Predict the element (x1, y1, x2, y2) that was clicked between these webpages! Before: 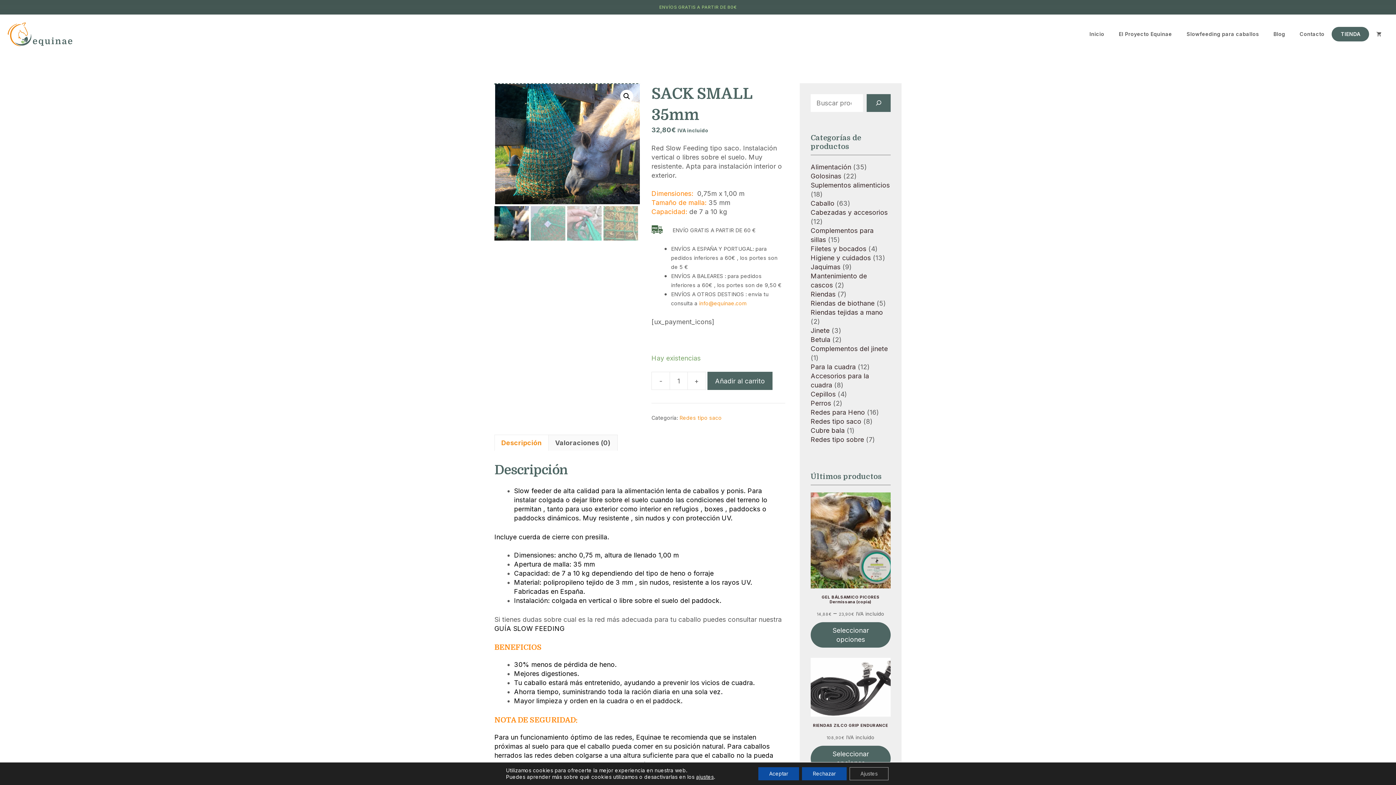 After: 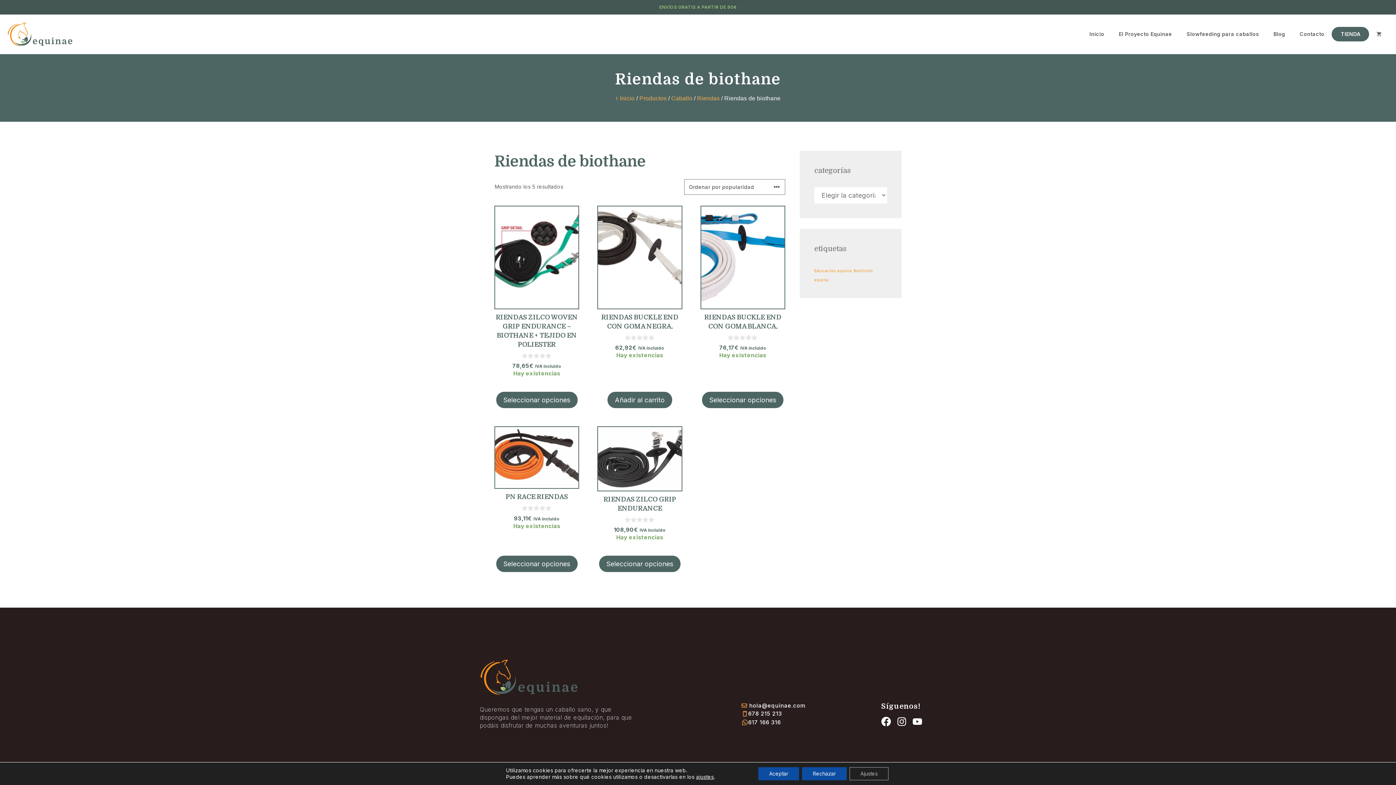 Action: bbox: (810, 299, 874, 307) label: Riendas de biothane